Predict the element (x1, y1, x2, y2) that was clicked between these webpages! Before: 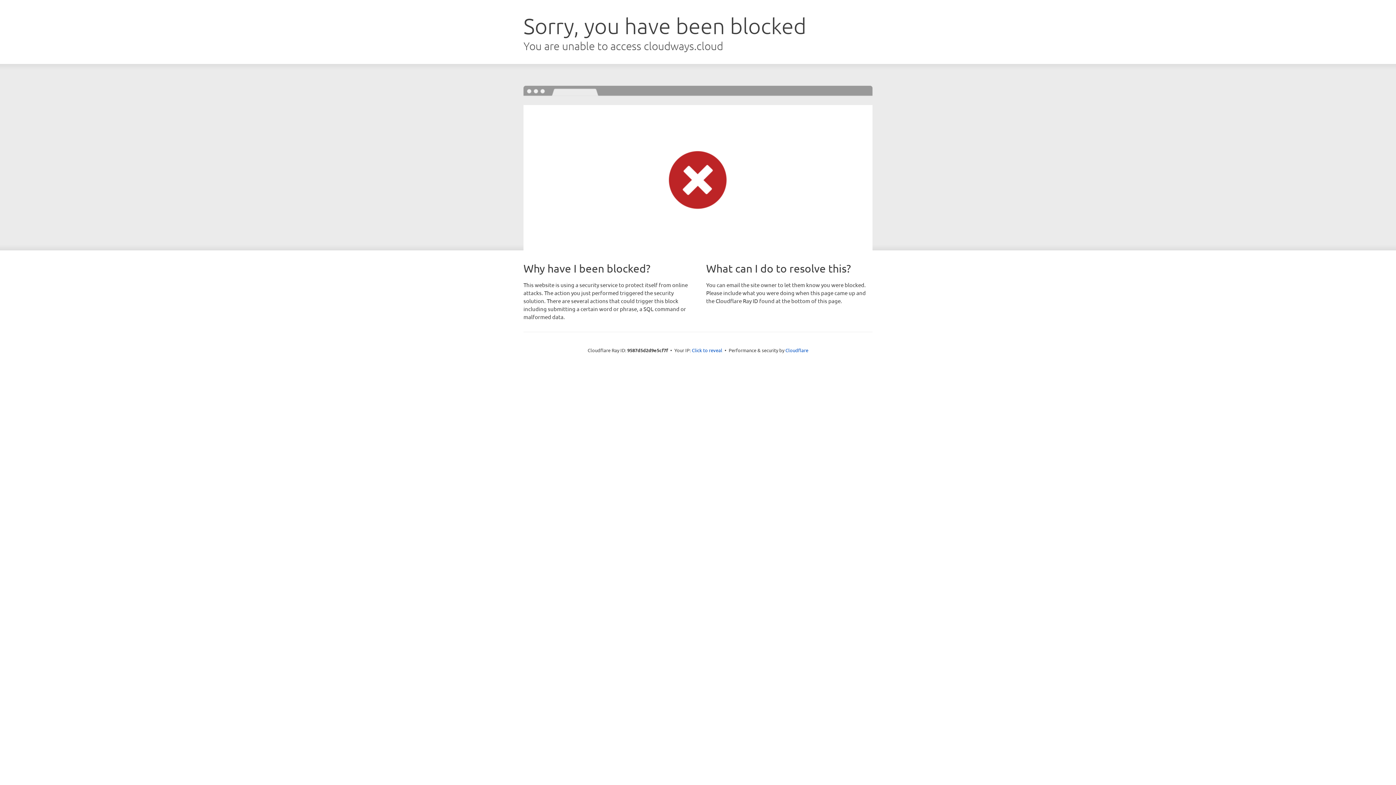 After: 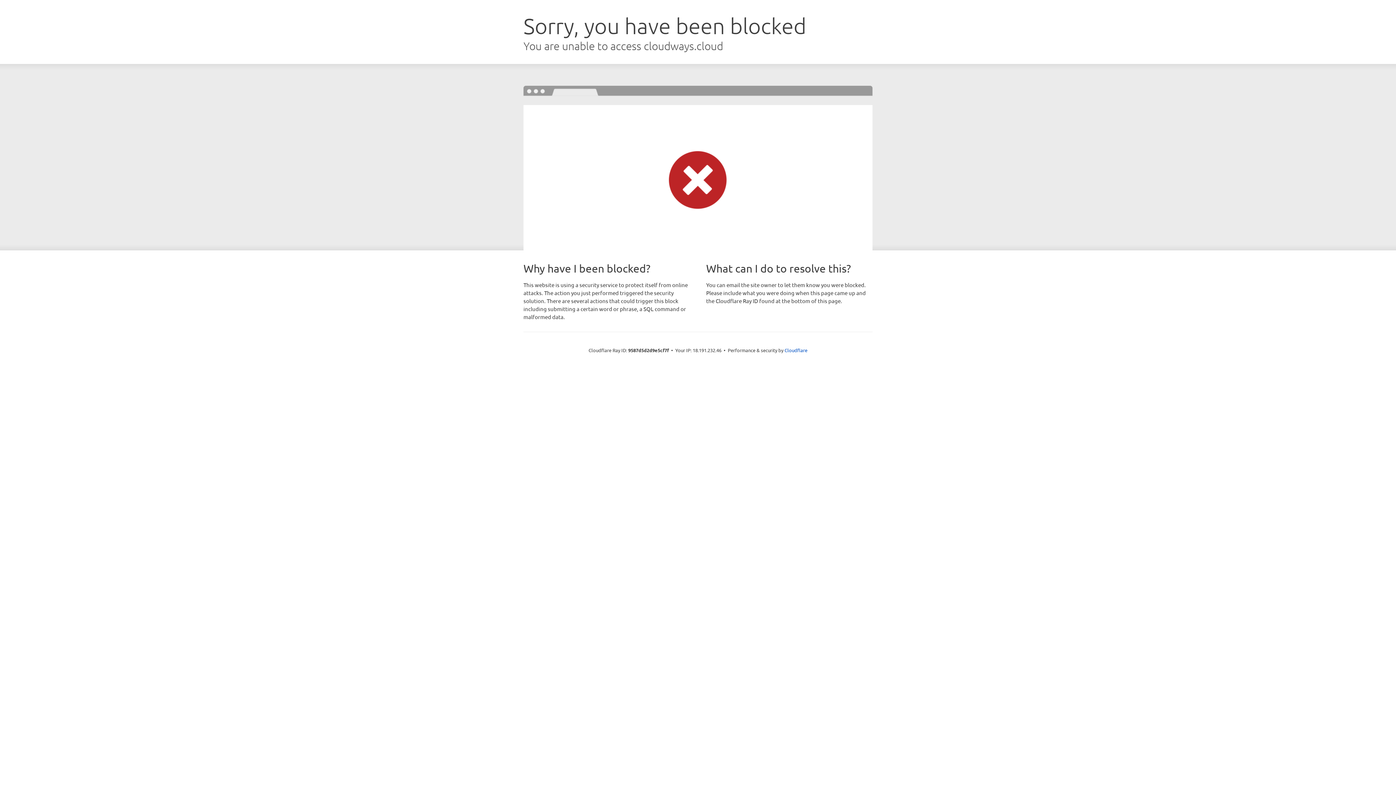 Action: label: Click to reveal bbox: (692, 346, 722, 353)